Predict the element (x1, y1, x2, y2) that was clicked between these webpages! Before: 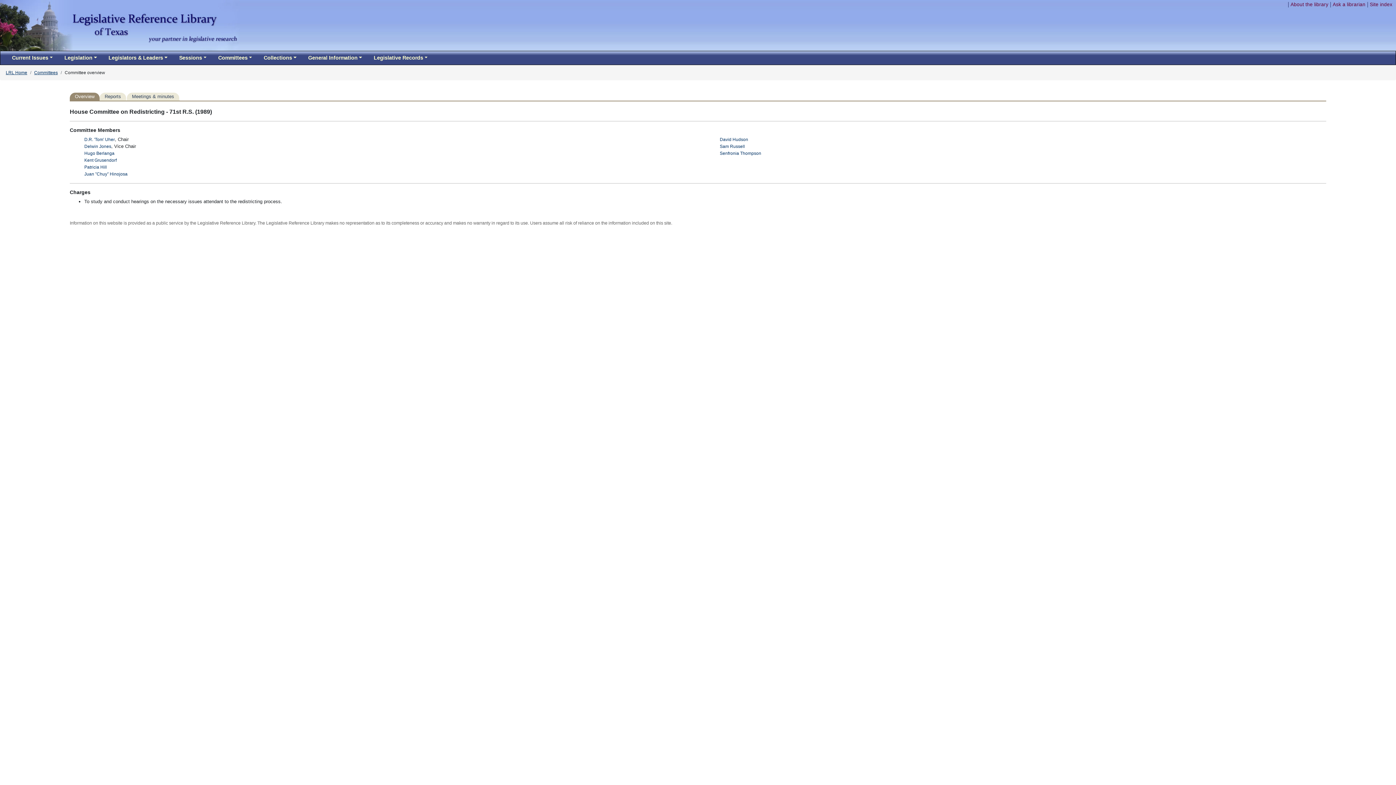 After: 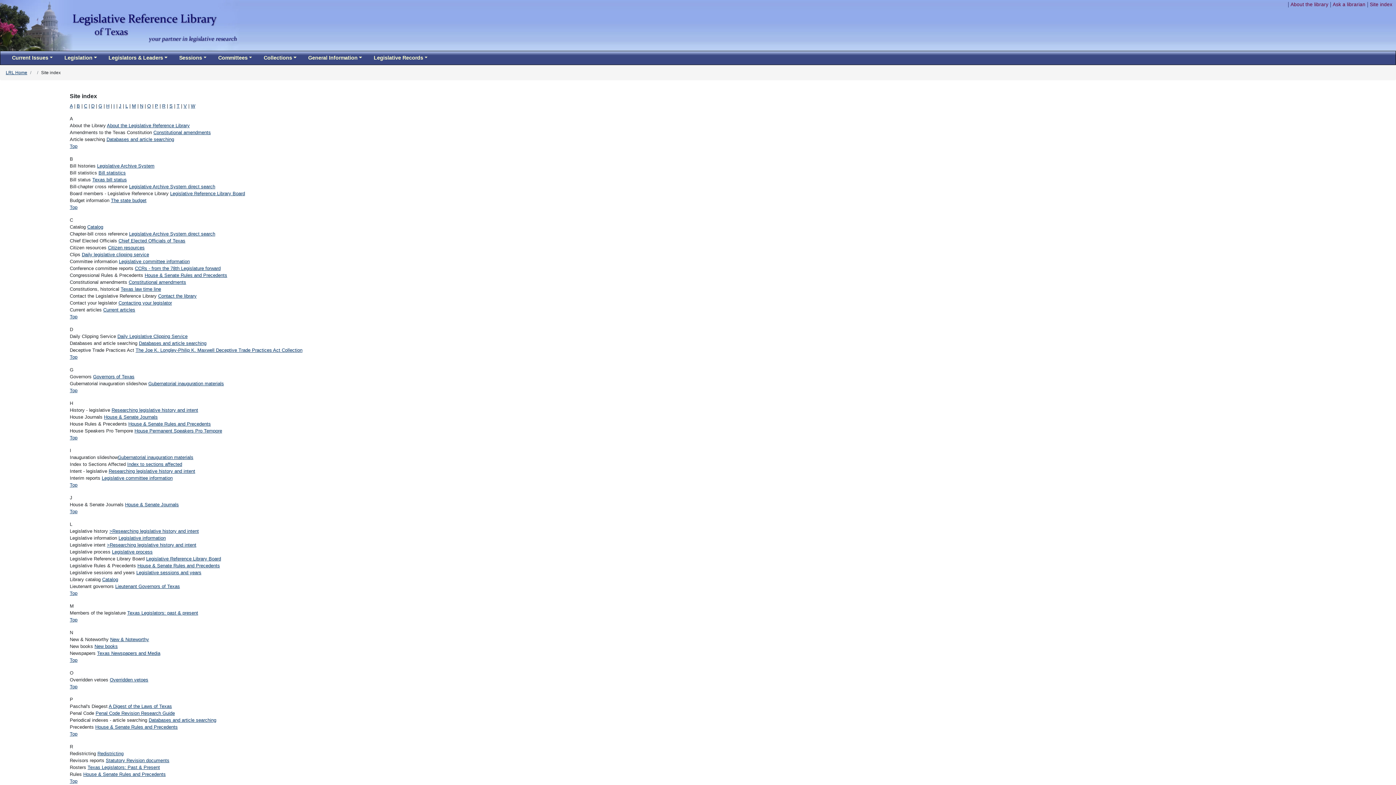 Action: bbox: (1370, 1, 1392, 7) label: Site index